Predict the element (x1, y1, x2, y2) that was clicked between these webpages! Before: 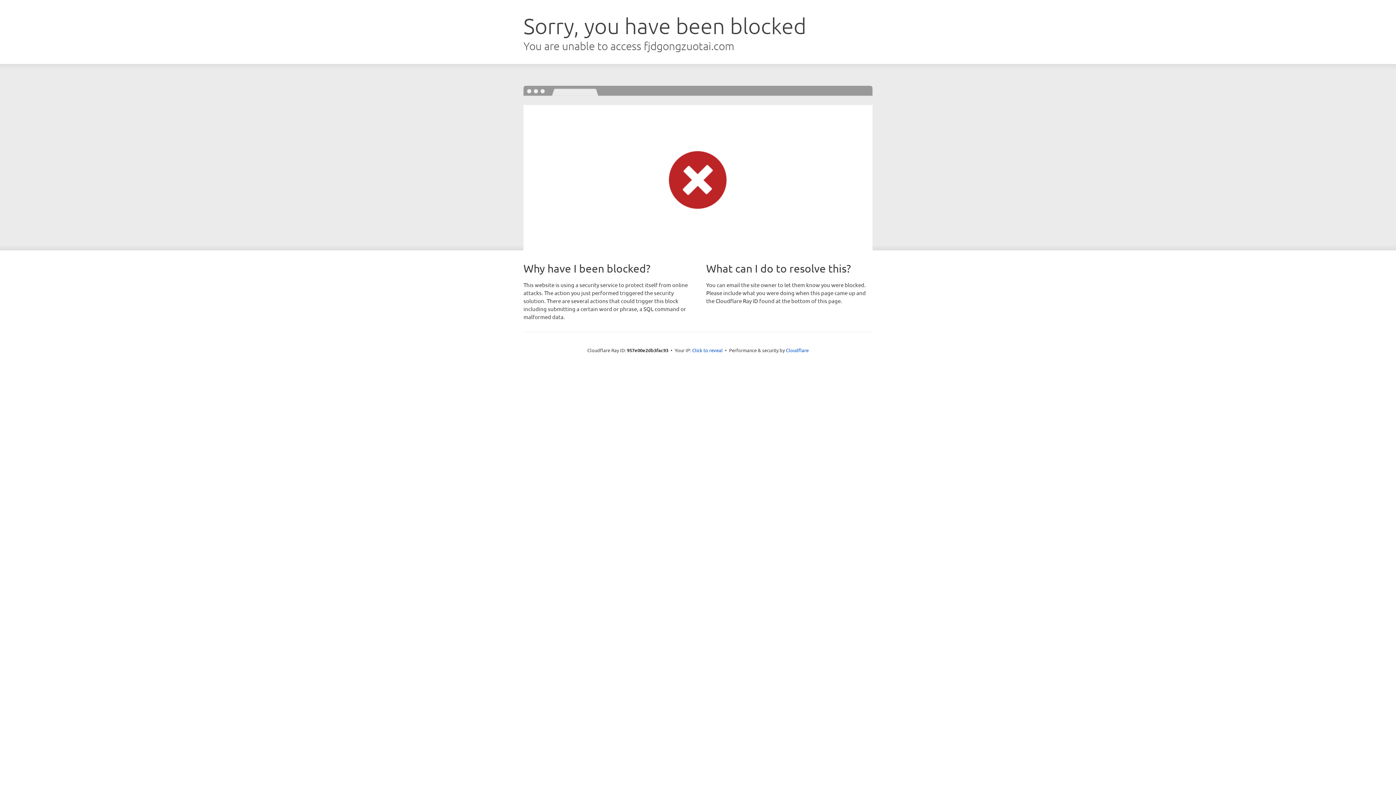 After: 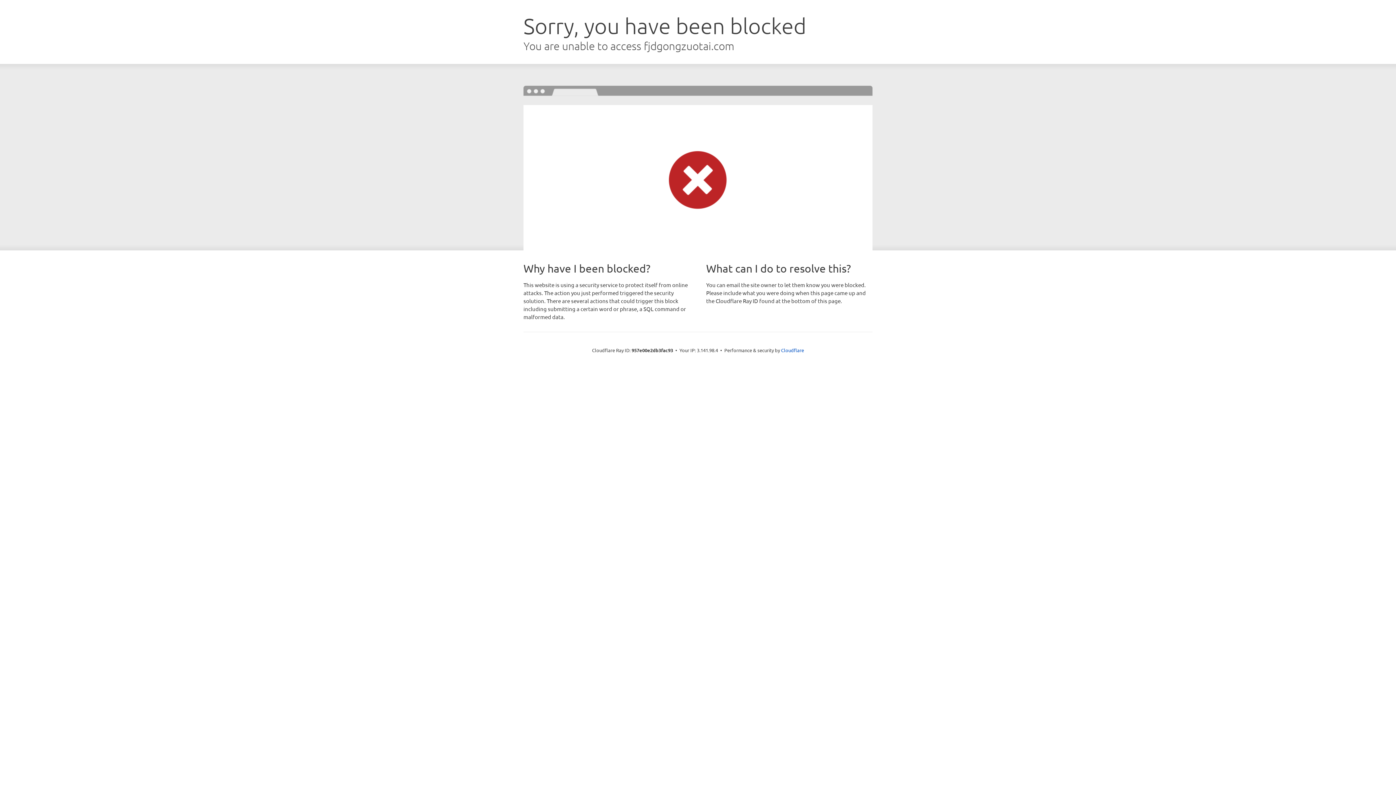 Action: label: Click to reveal bbox: (692, 346, 722, 353)